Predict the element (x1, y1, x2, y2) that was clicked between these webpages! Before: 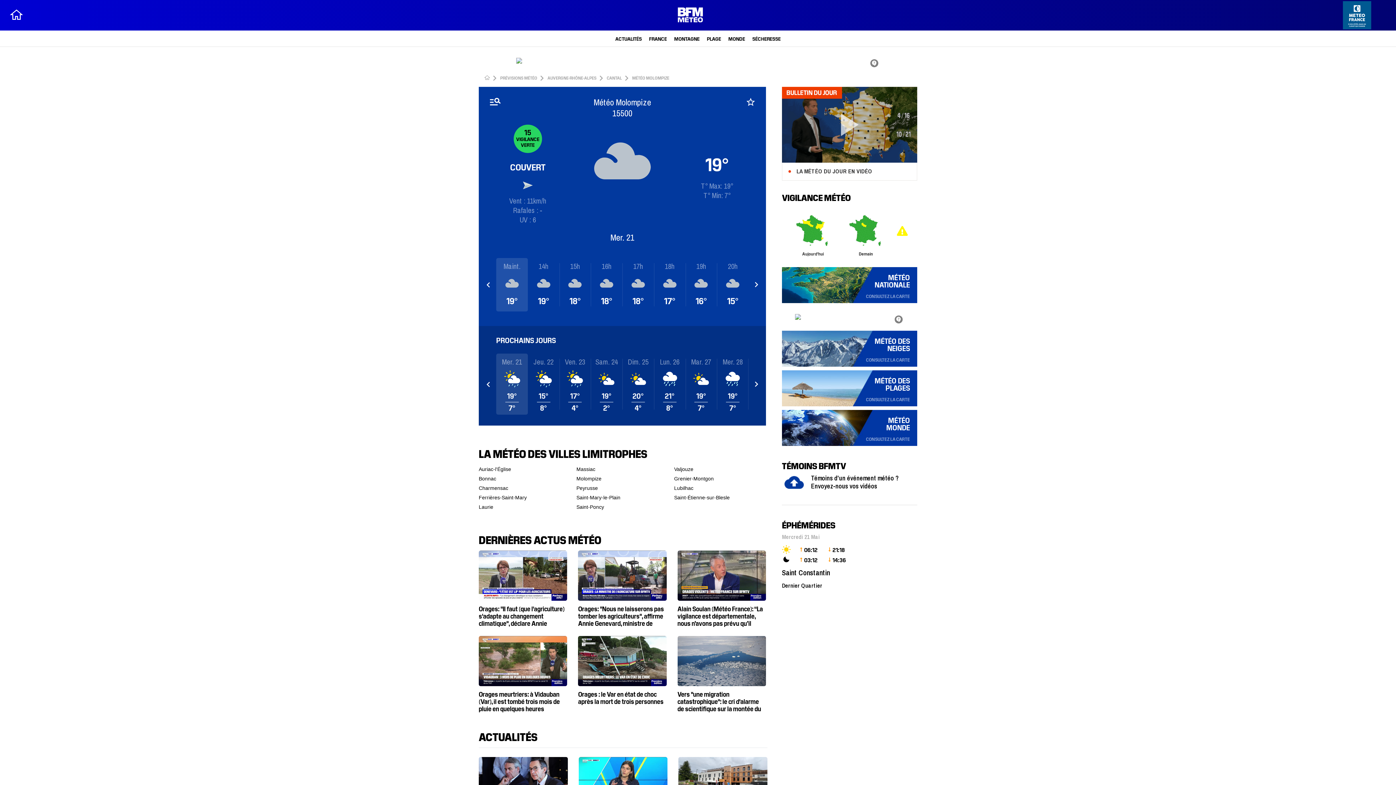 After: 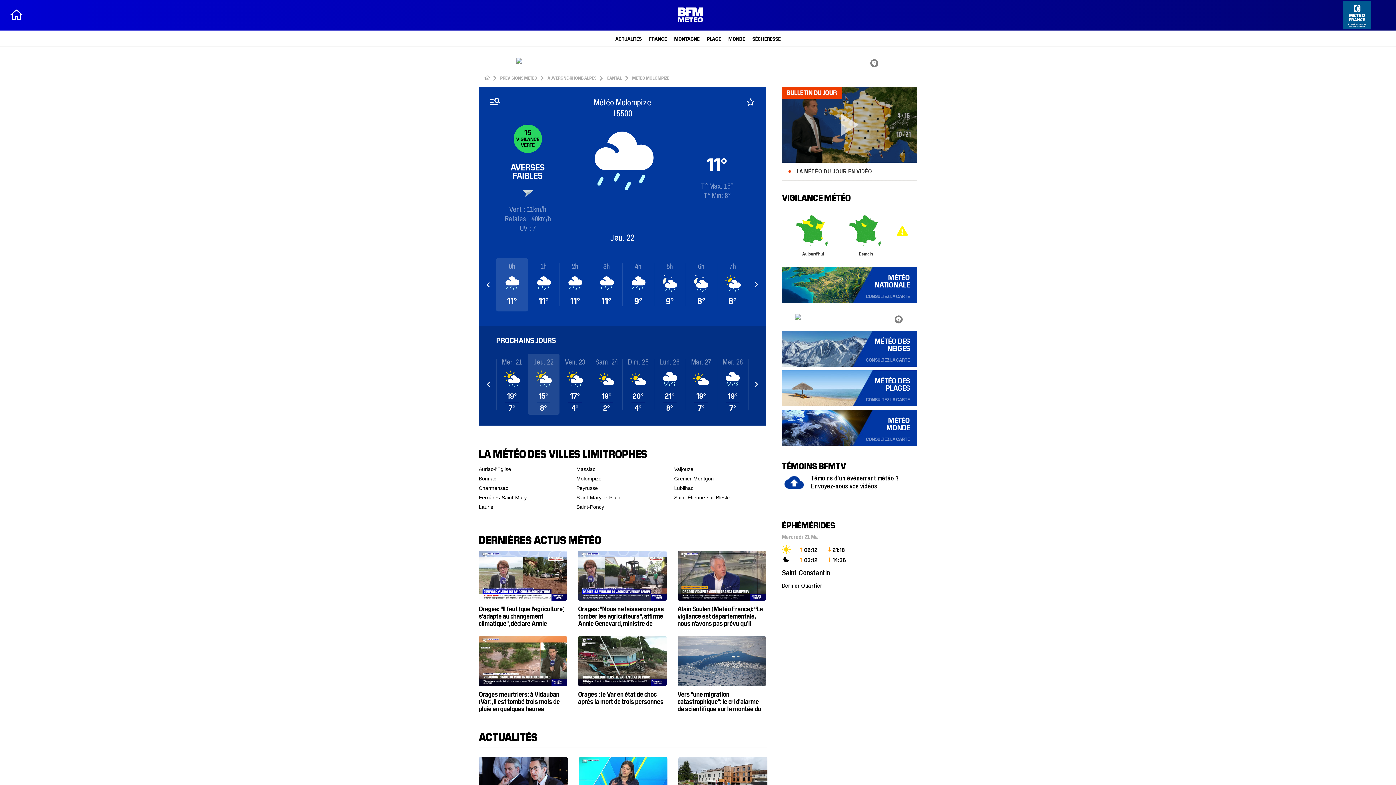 Action: bbox: (754, 291, 758, 297)